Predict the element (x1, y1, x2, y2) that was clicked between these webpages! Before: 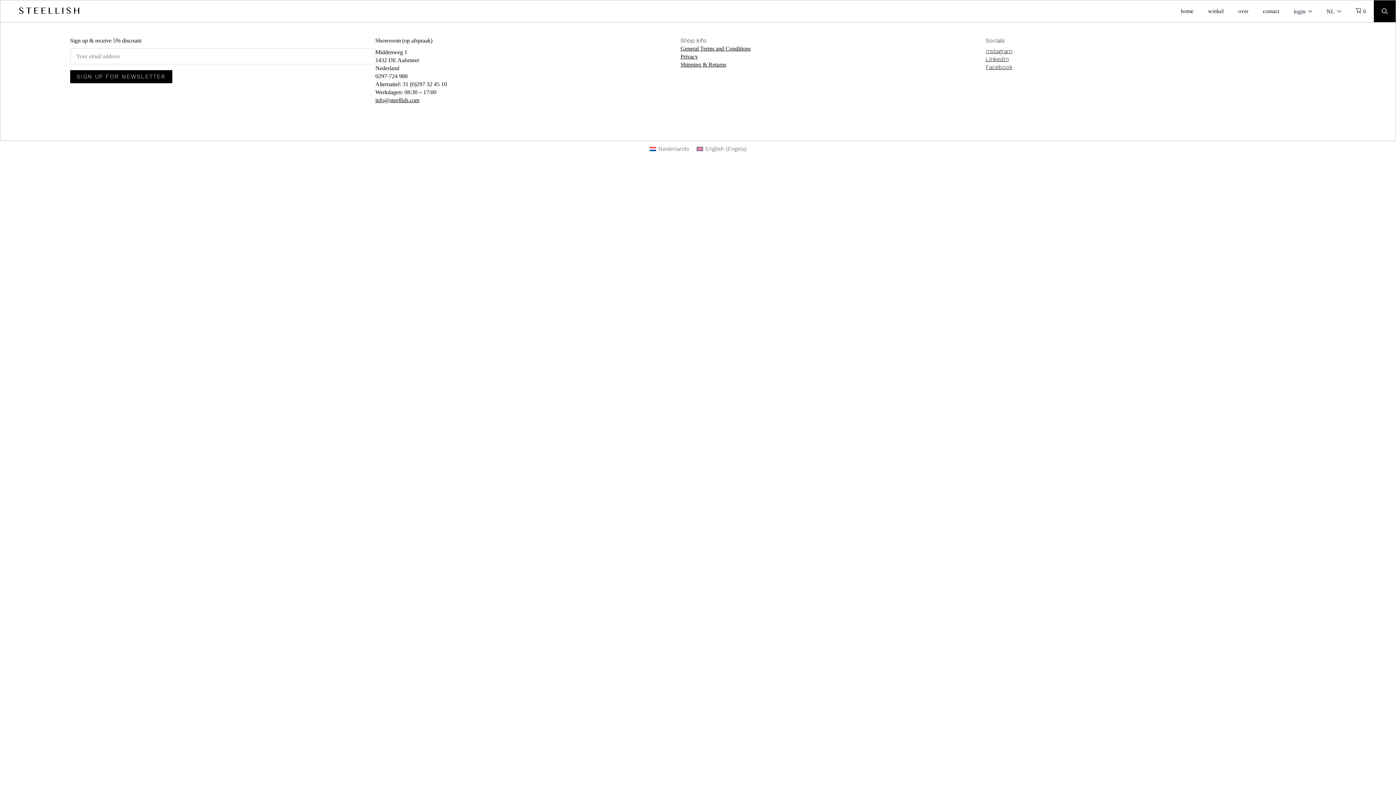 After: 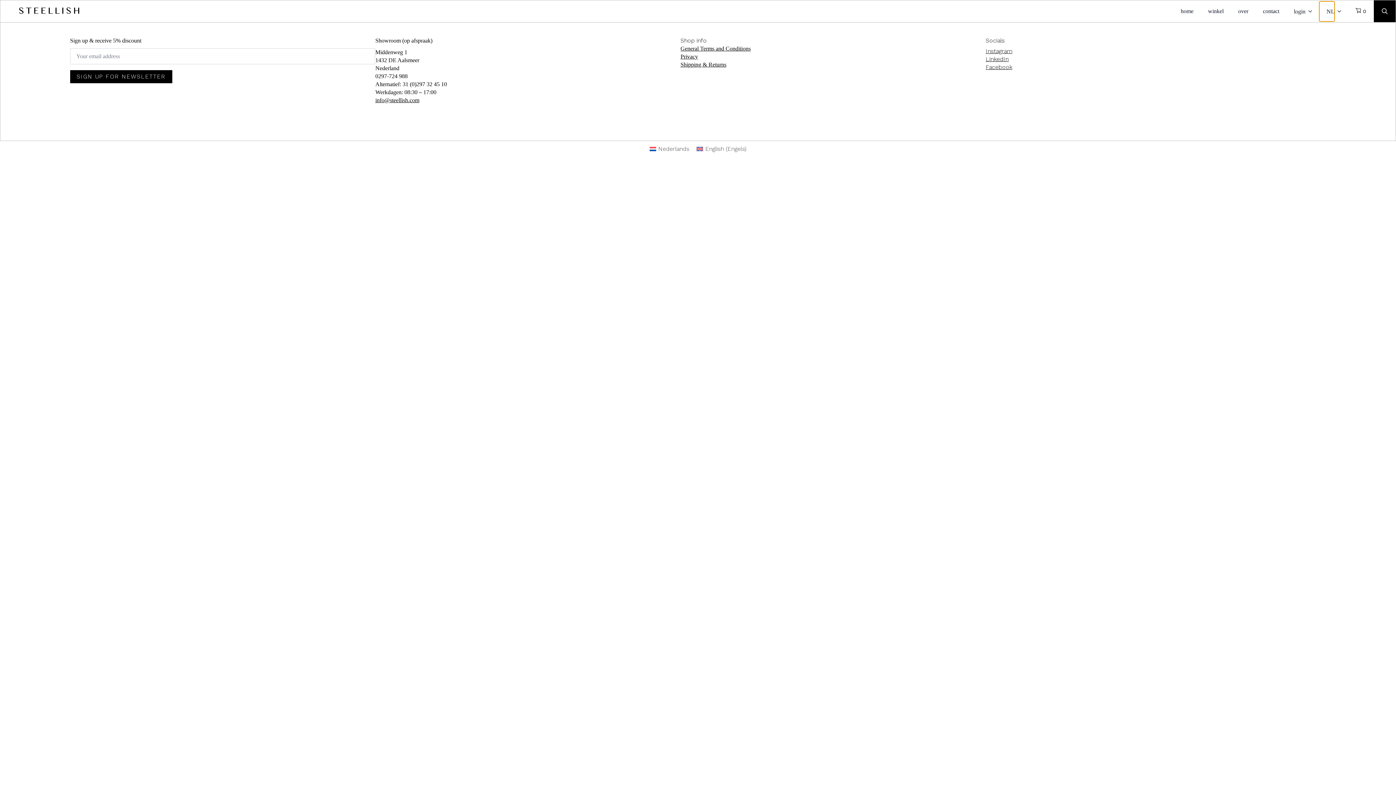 Action: bbox: (1319, 1, 1334, 21) label: NL